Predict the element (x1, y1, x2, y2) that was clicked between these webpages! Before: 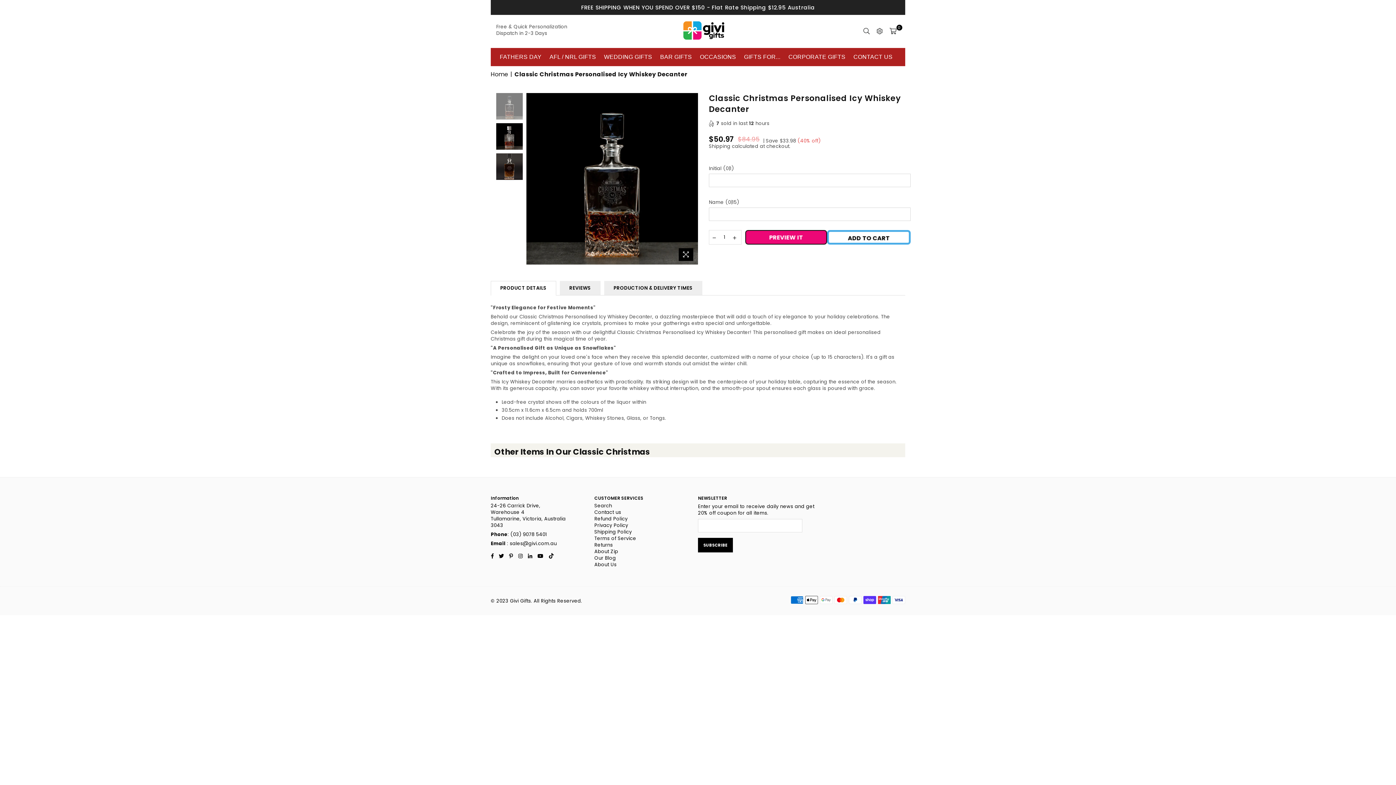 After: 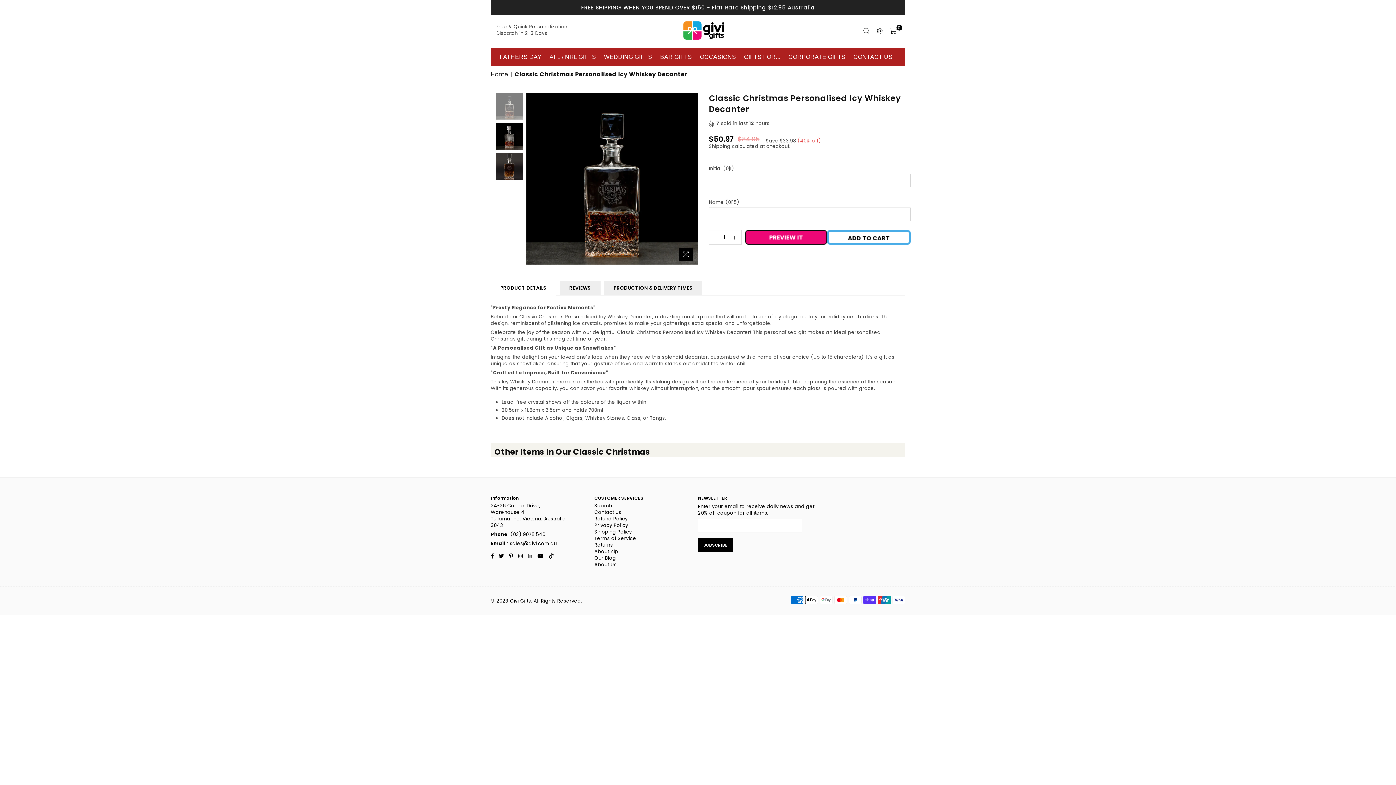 Action: label: Linkedin bbox: (525, 552, 535, 559)